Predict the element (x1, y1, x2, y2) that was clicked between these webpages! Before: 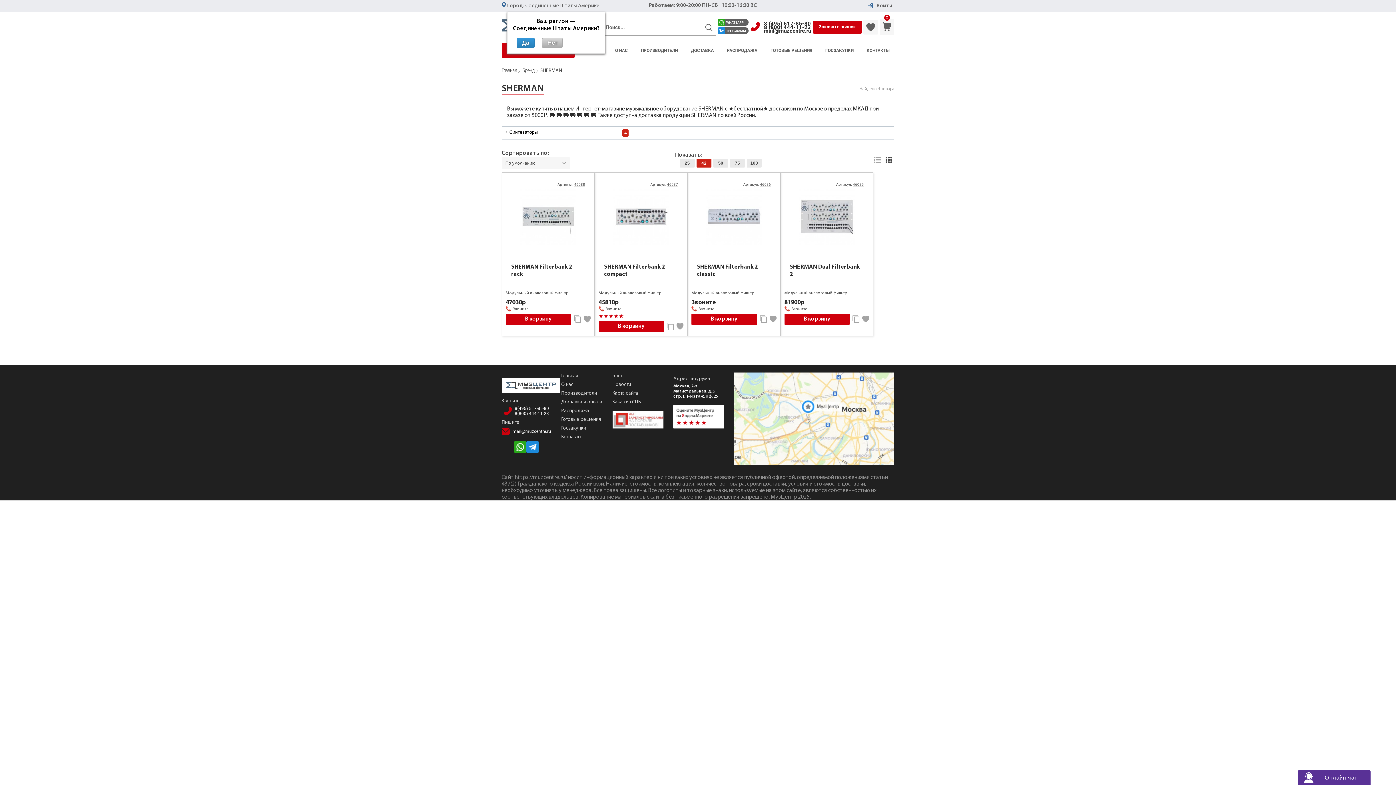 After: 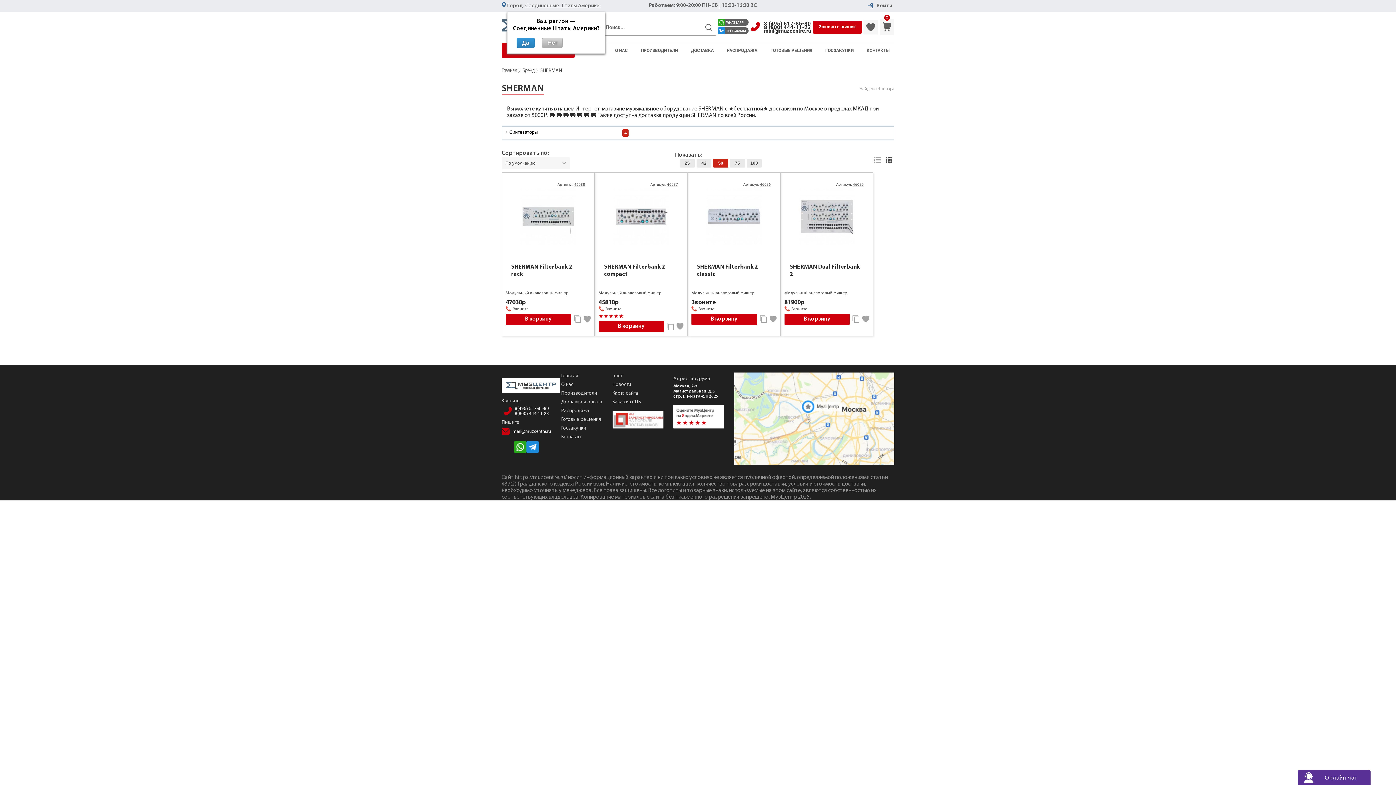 Action: label: 50 bbox: (713, 158, 728, 167)